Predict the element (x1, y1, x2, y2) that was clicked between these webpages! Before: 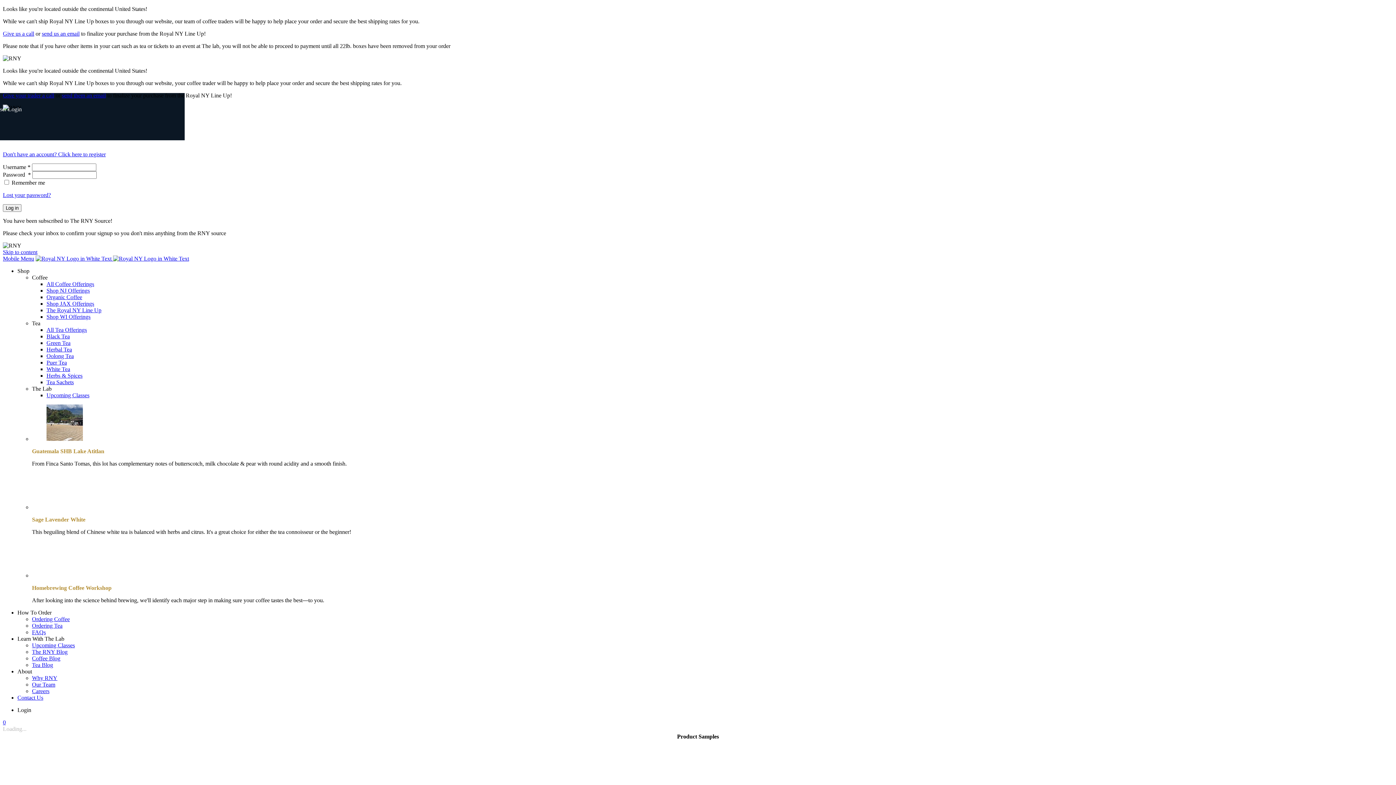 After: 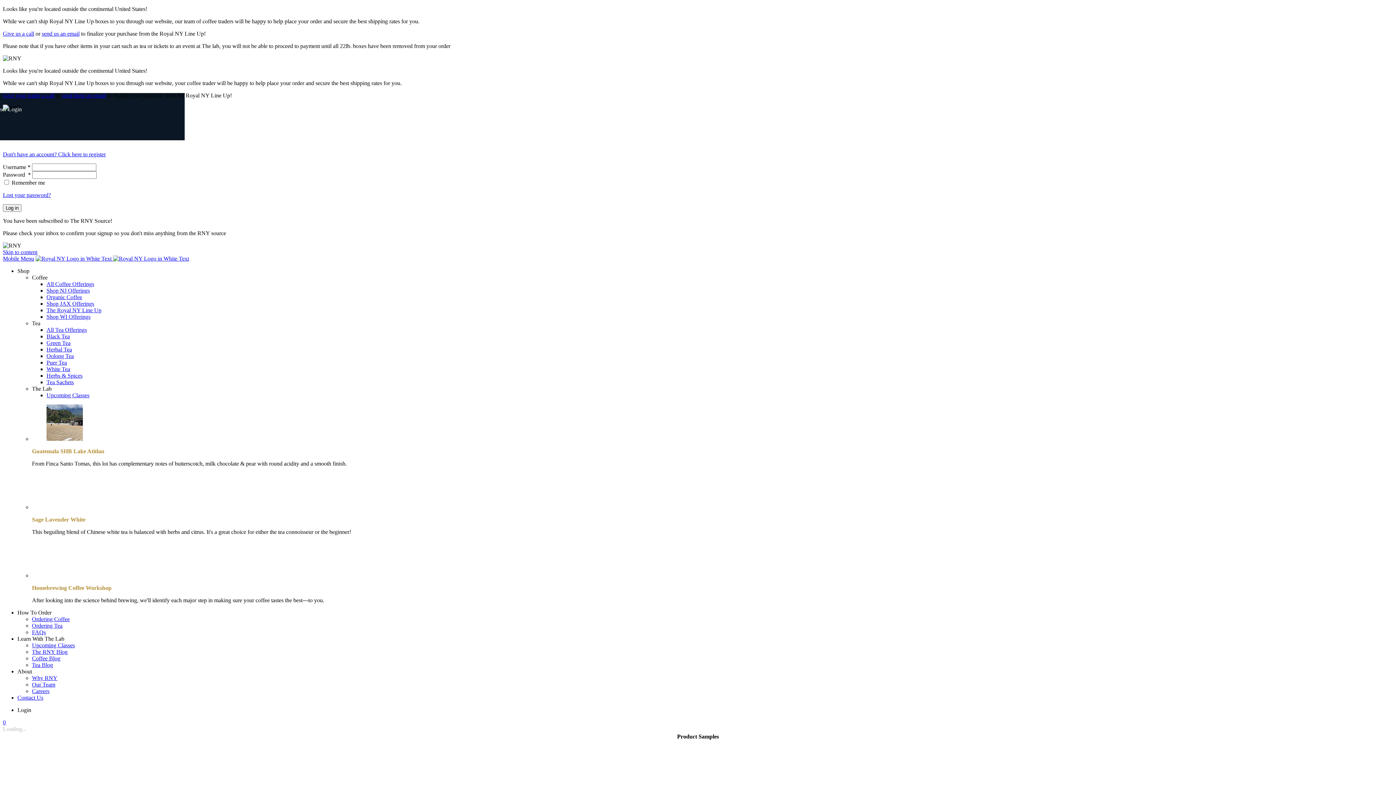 Action: bbox: (46, 353, 73, 359) label: Oolong Tea